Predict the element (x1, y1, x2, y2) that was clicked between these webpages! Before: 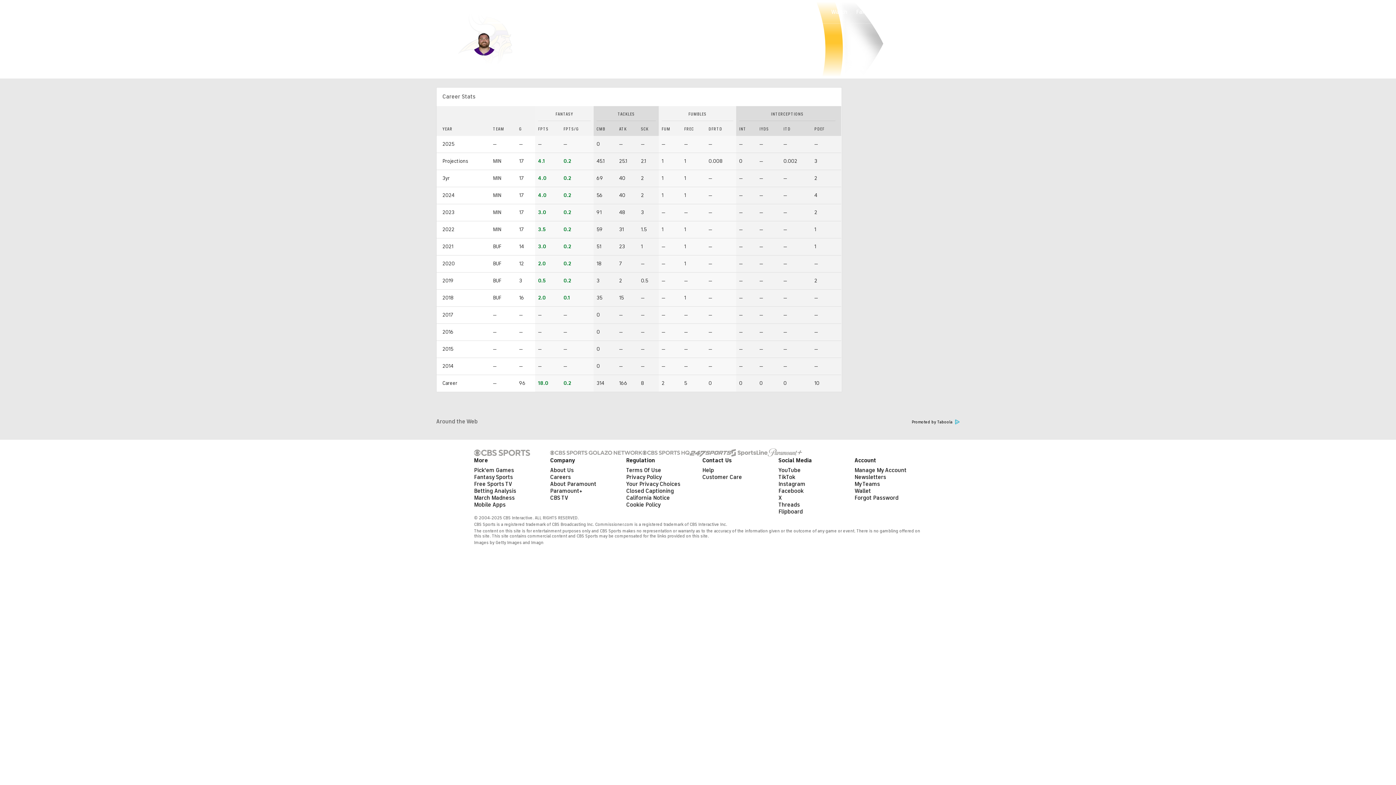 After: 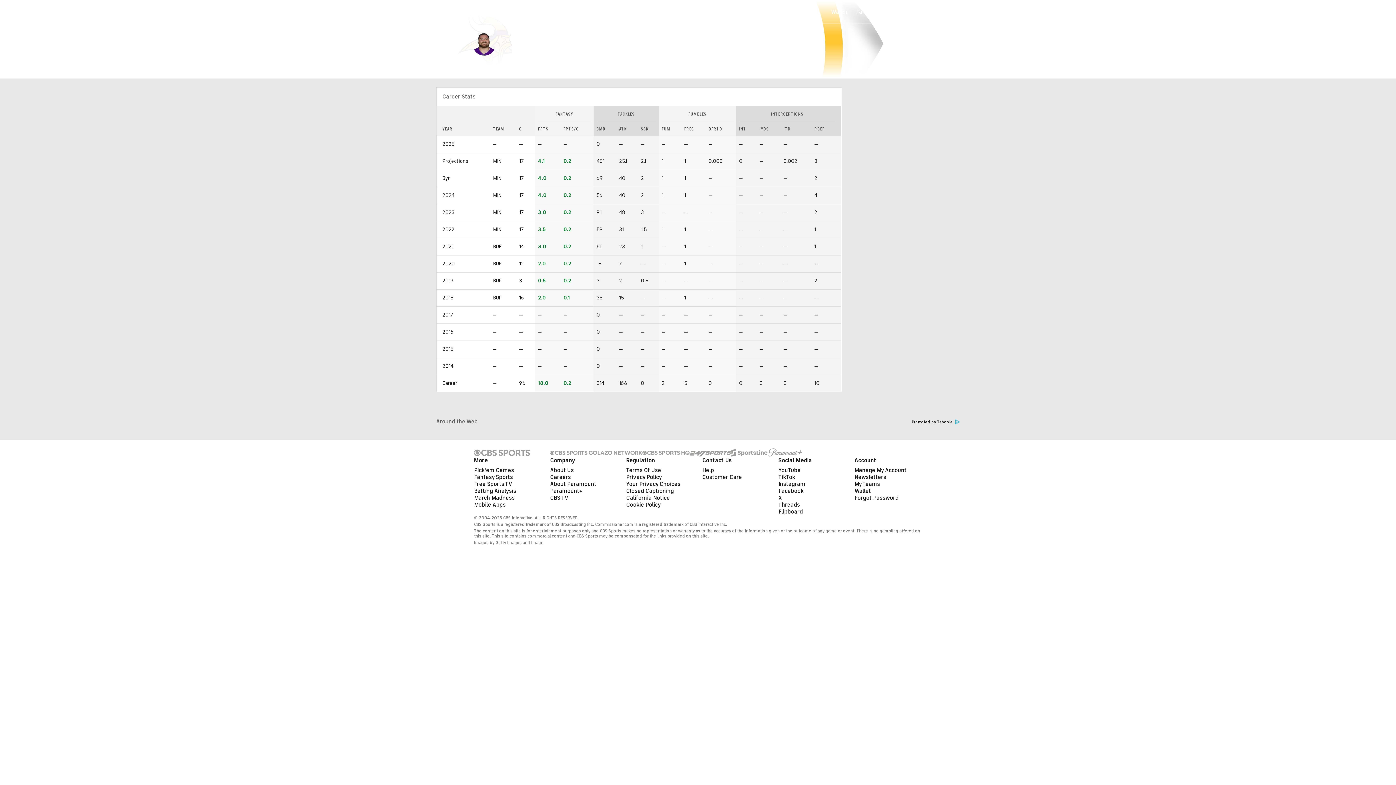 Action: bbox: (689, 449, 731, 456)